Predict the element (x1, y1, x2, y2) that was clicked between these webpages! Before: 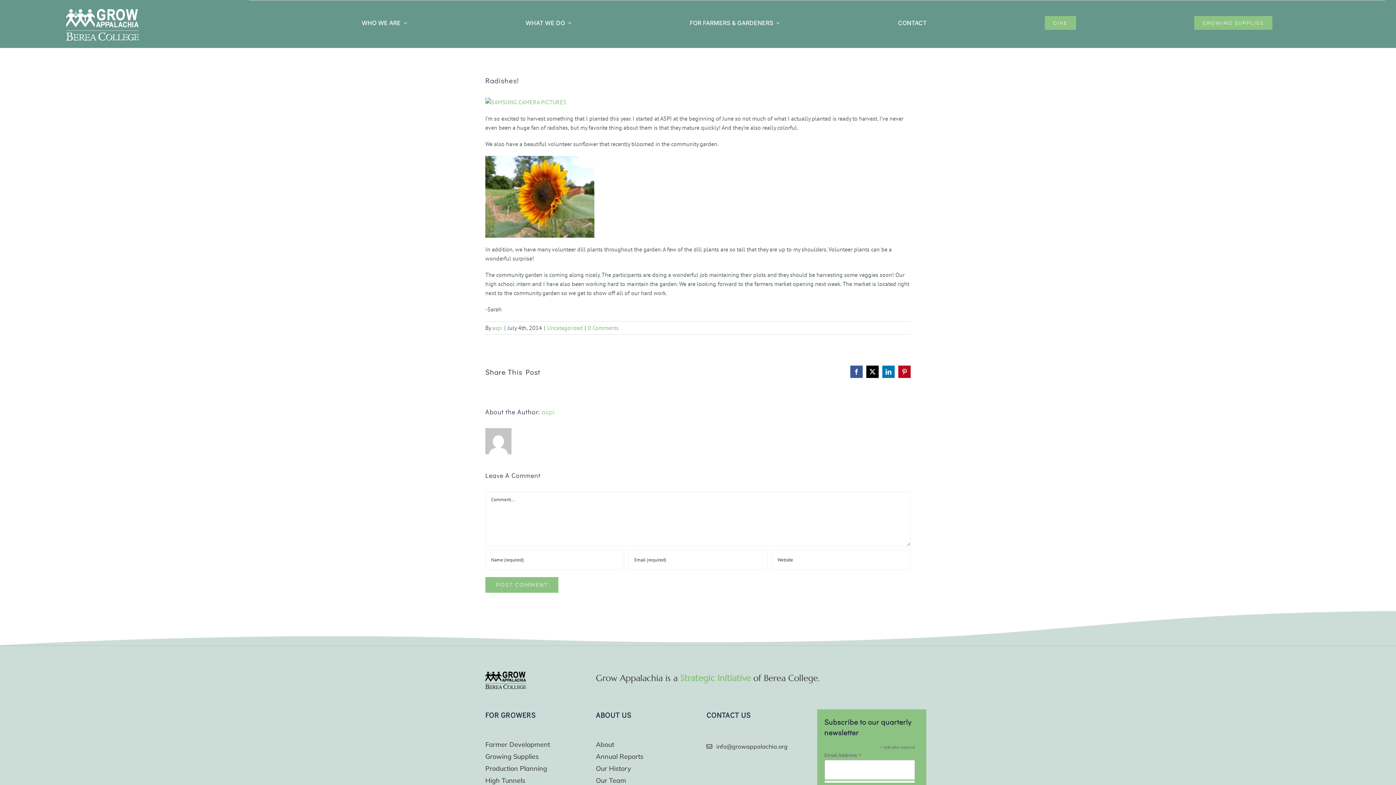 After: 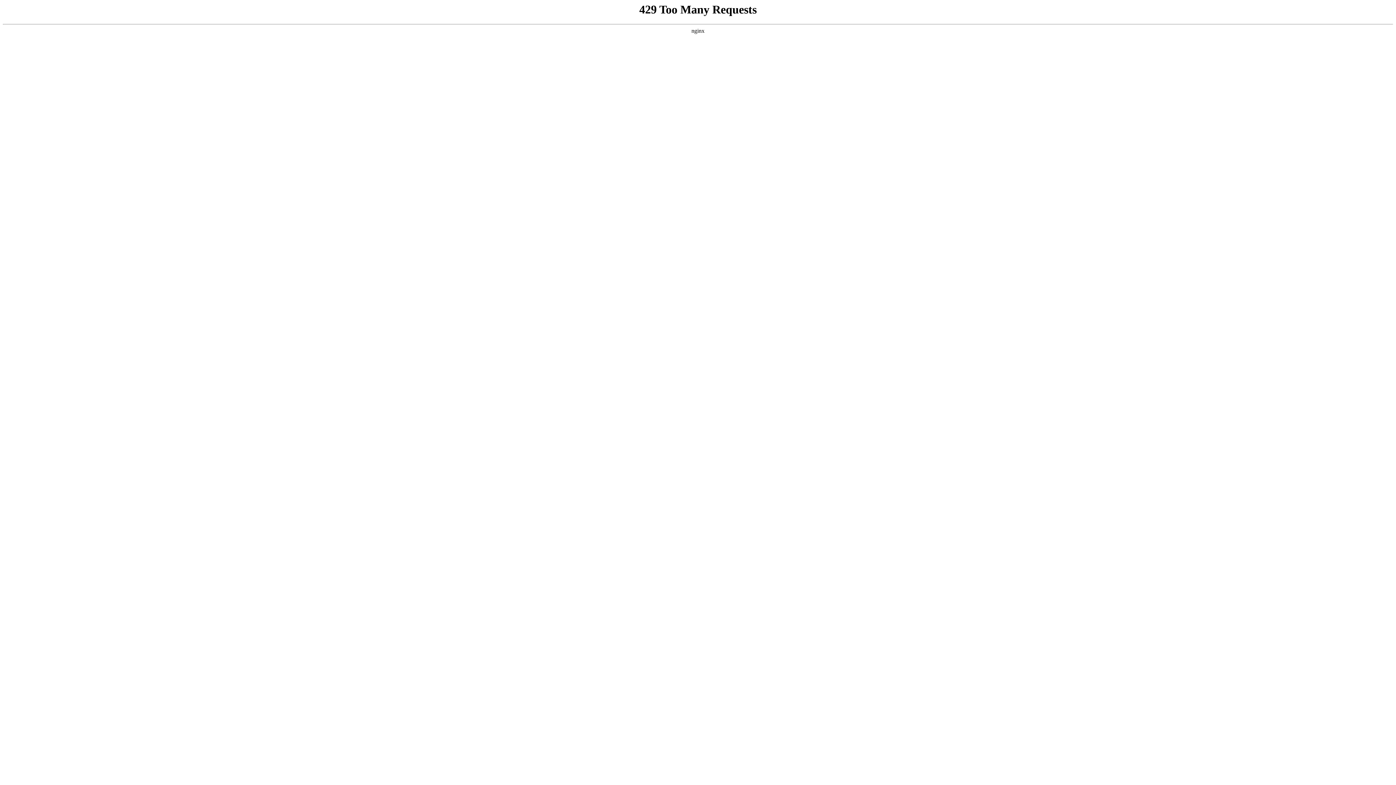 Action: label: aspi bbox: (541, 407, 555, 416)